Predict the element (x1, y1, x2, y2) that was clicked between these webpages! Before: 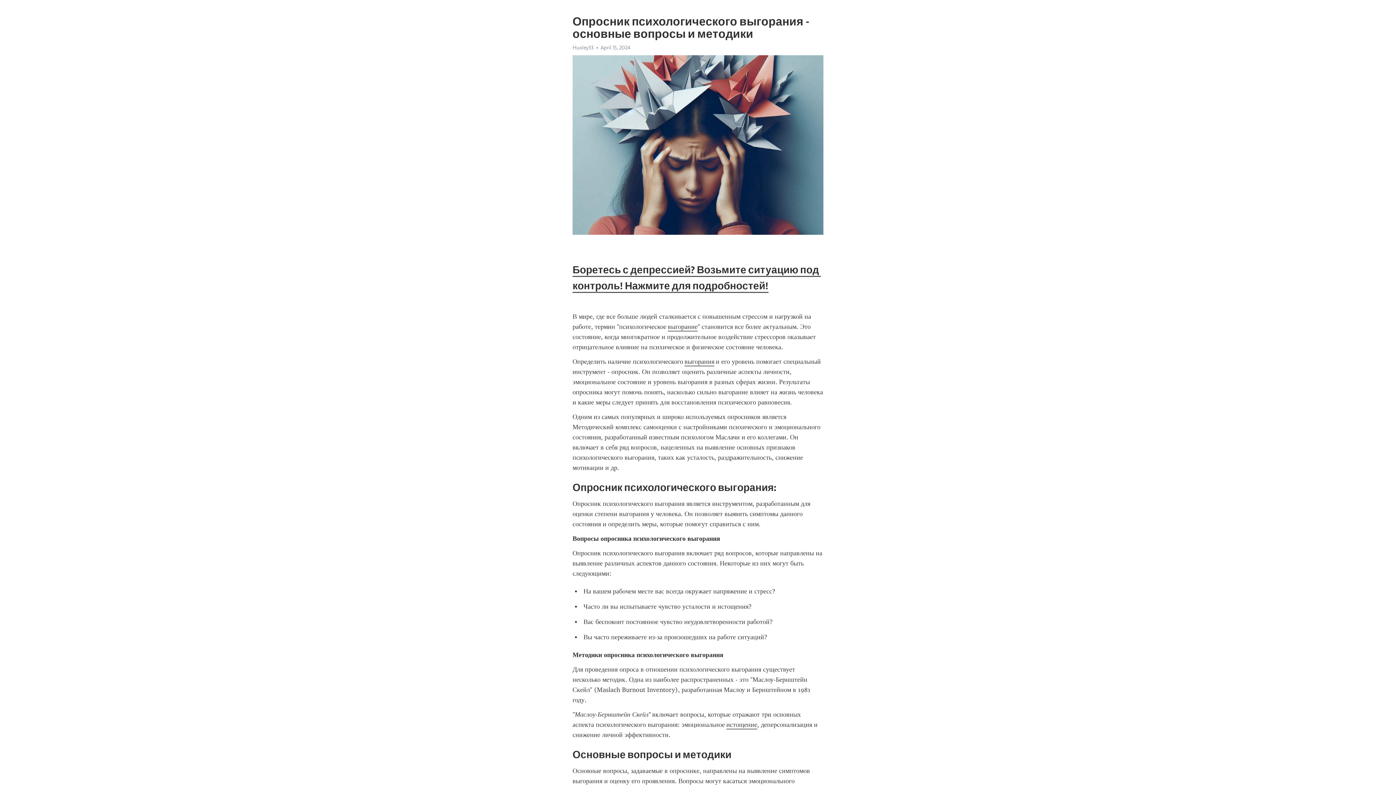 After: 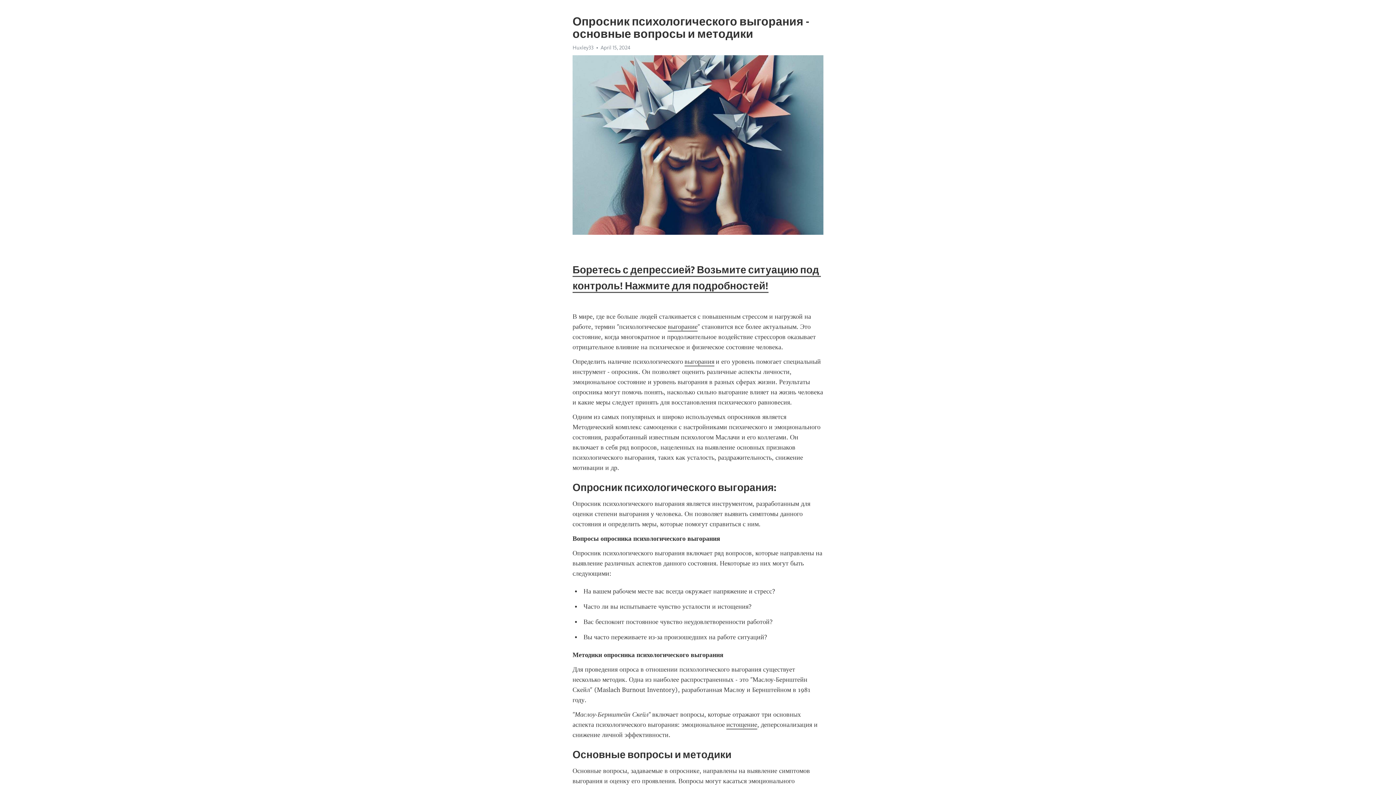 Action: bbox: (572, 44, 593, 50) label: Huxley33